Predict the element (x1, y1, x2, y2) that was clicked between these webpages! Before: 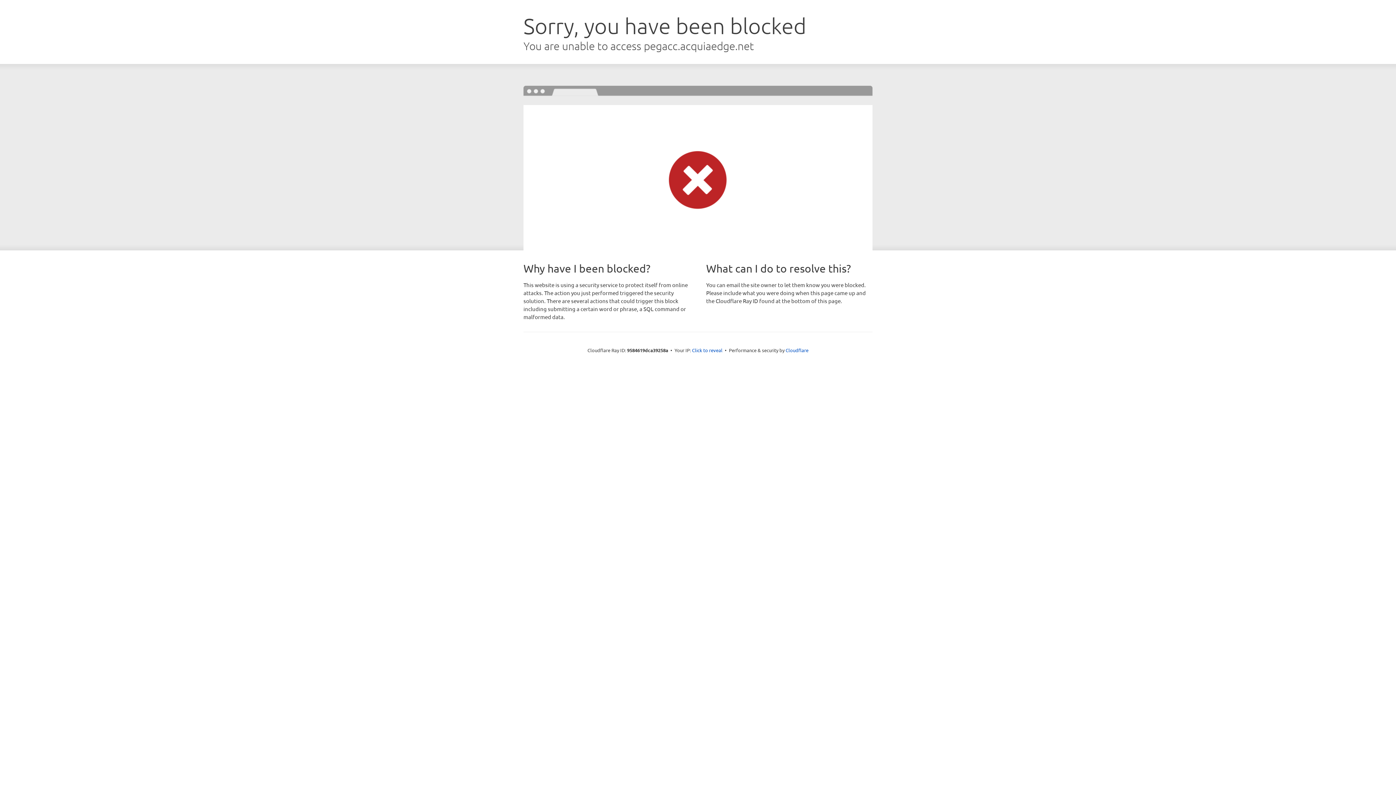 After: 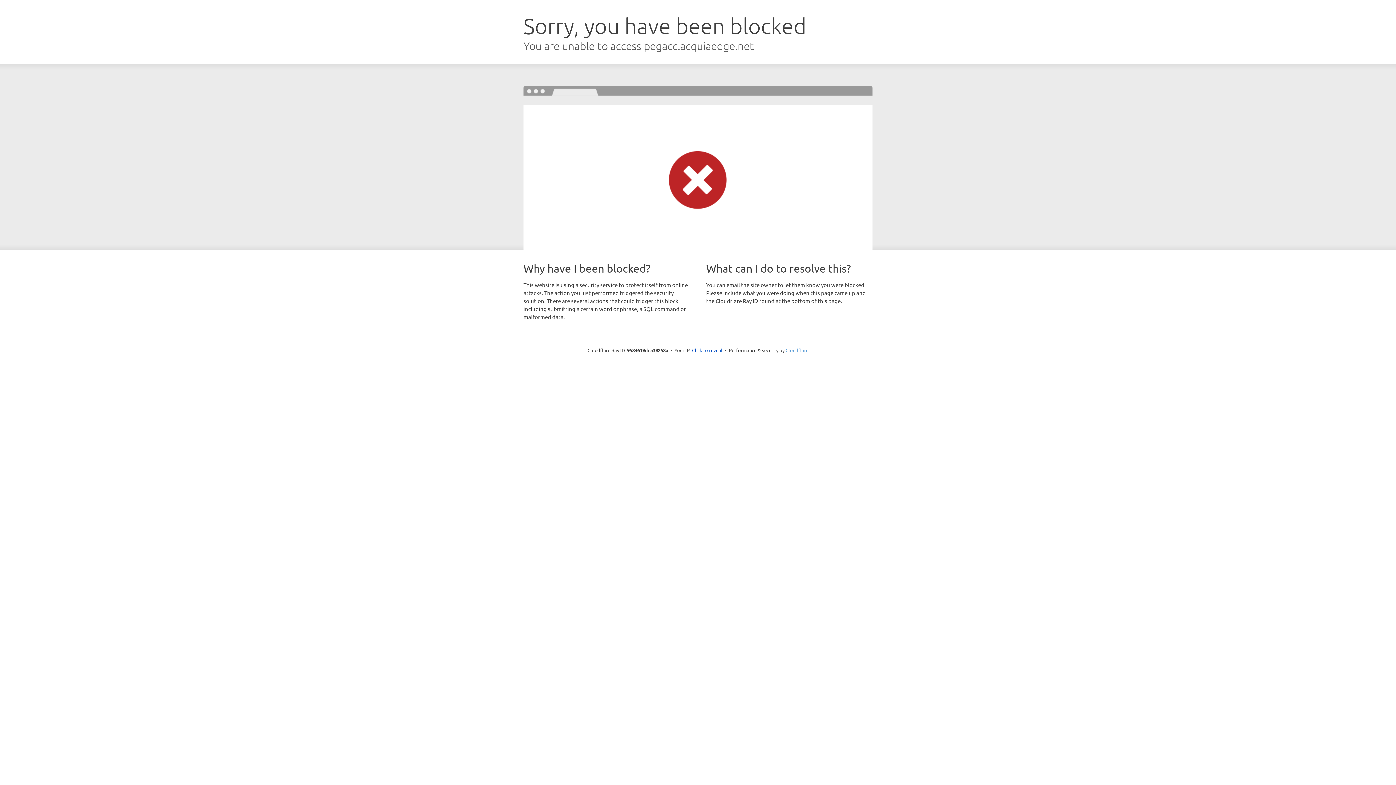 Action: bbox: (785, 347, 808, 353) label: Cloudflare